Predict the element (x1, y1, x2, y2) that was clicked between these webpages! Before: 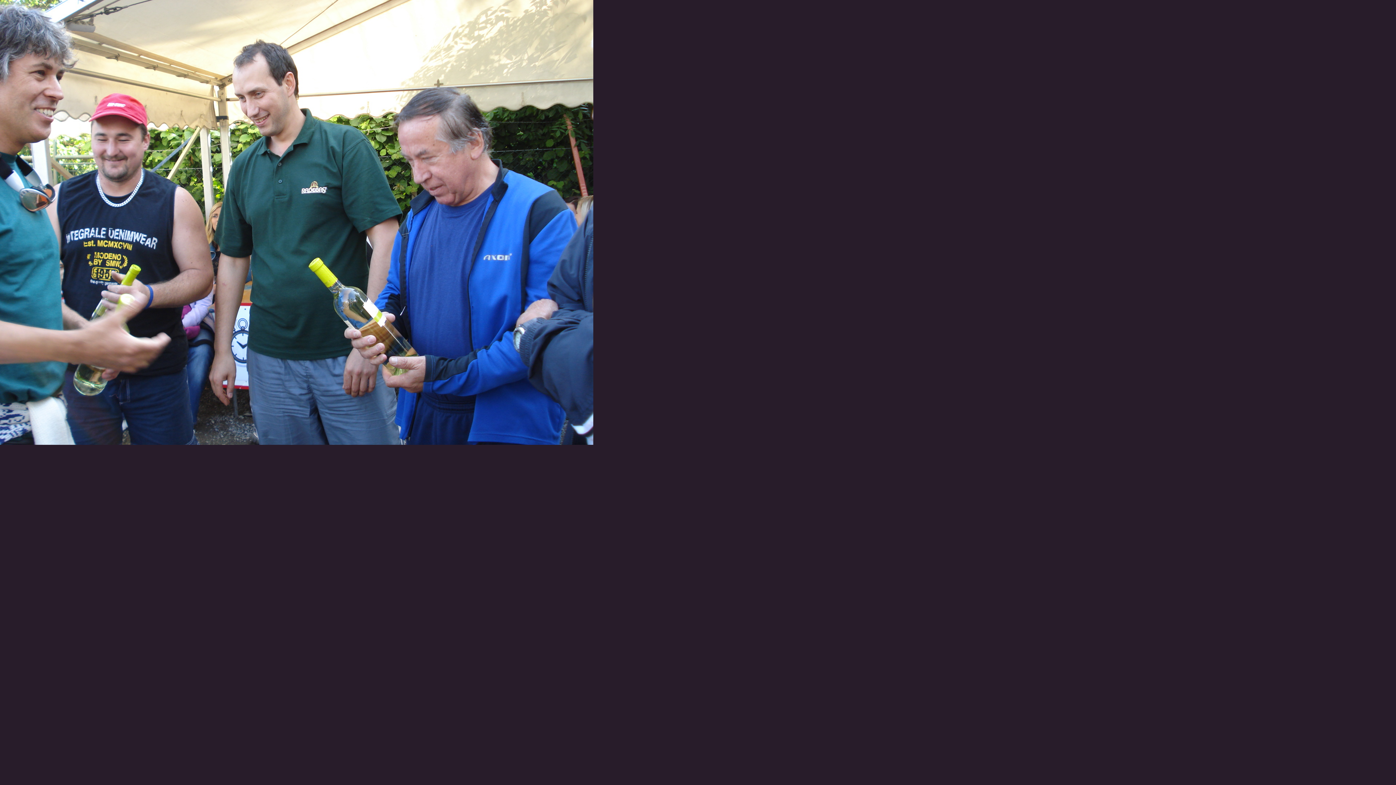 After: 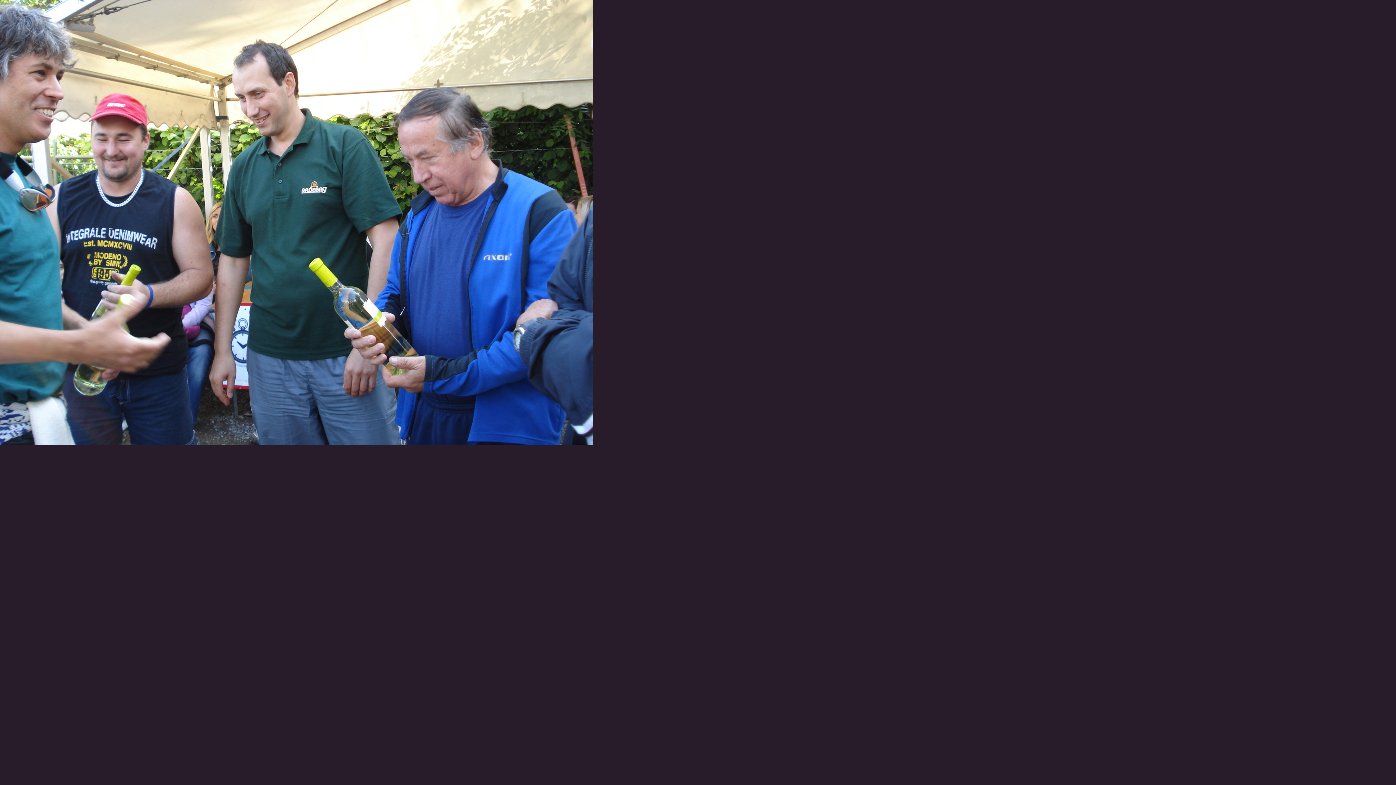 Action: bbox: (0, 0, 593, 445)